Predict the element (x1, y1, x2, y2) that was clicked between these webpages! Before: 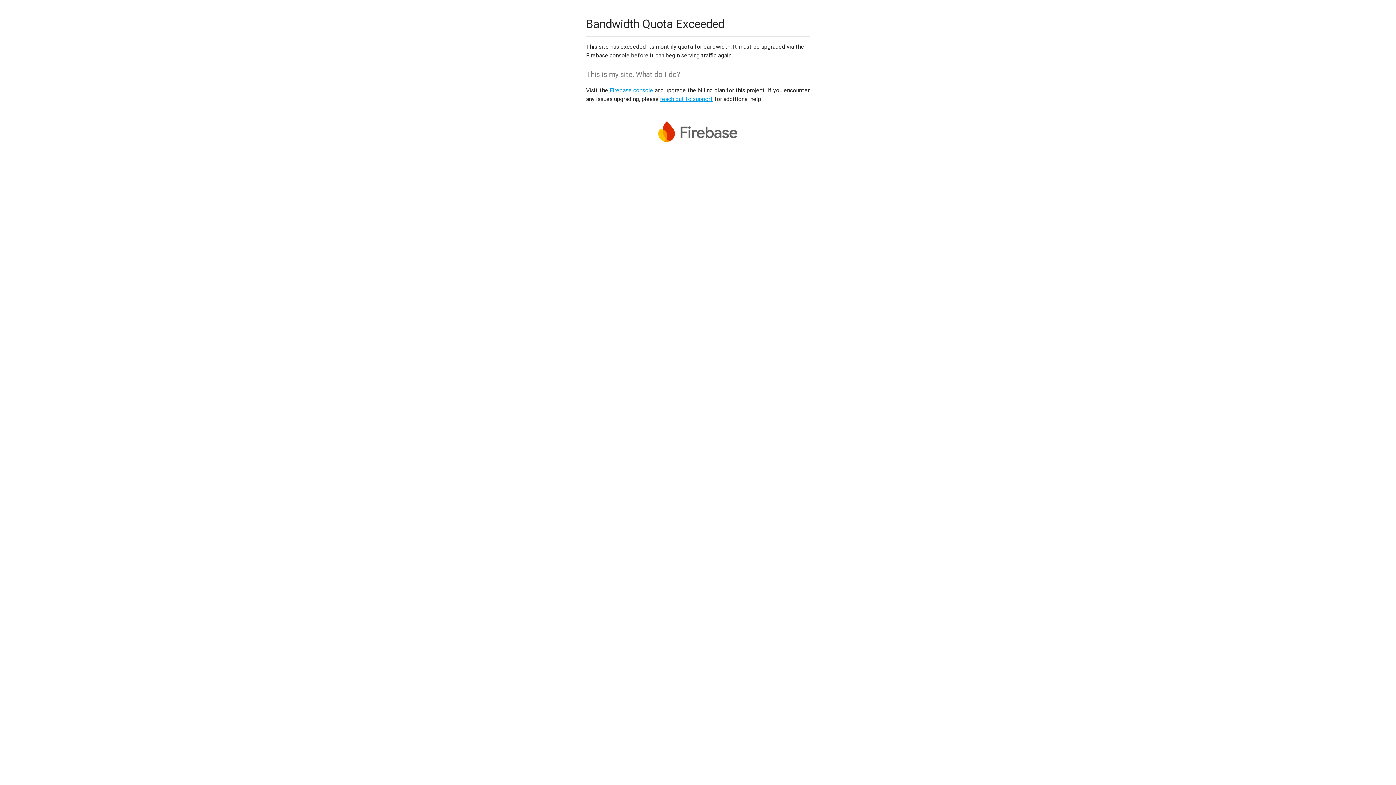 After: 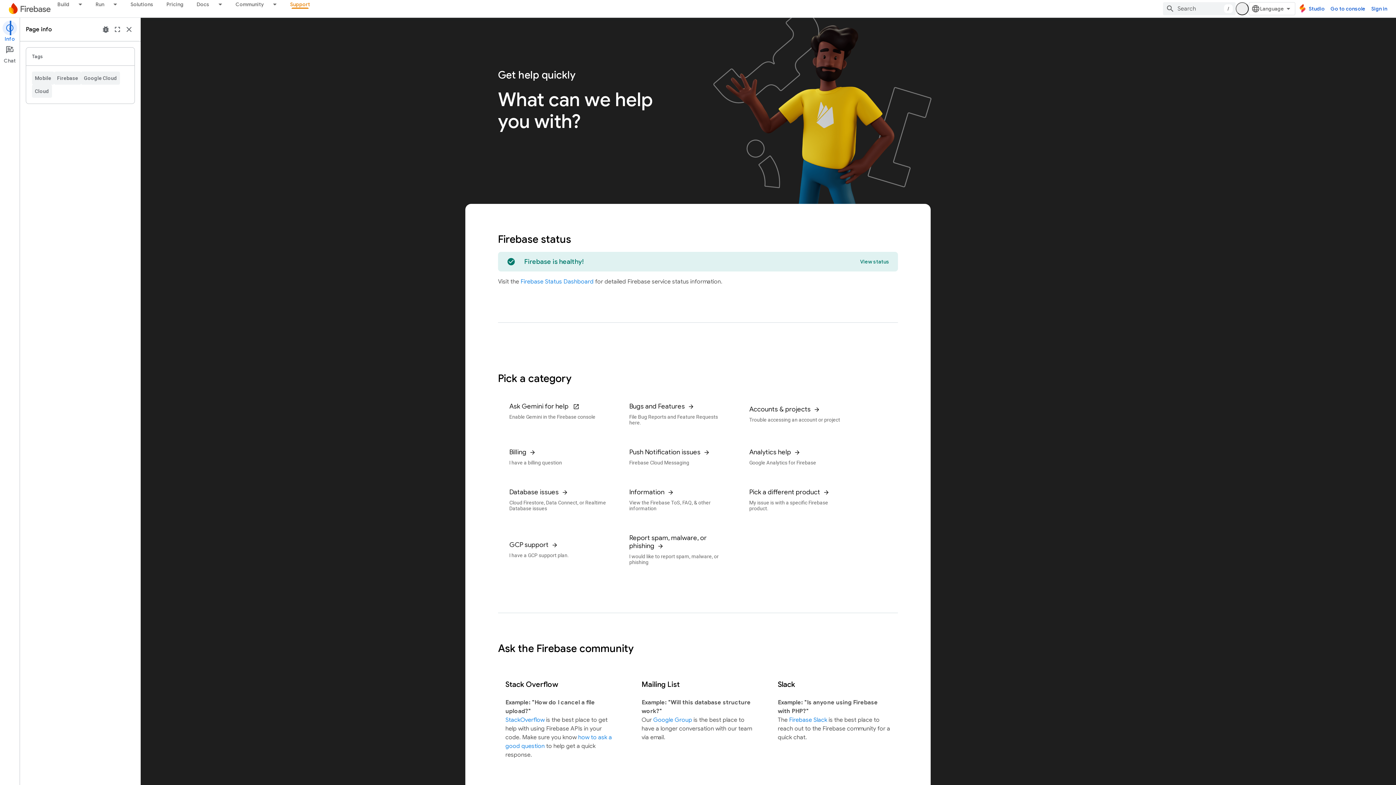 Action: label: reach out to support bbox: (660, 95, 713, 102)